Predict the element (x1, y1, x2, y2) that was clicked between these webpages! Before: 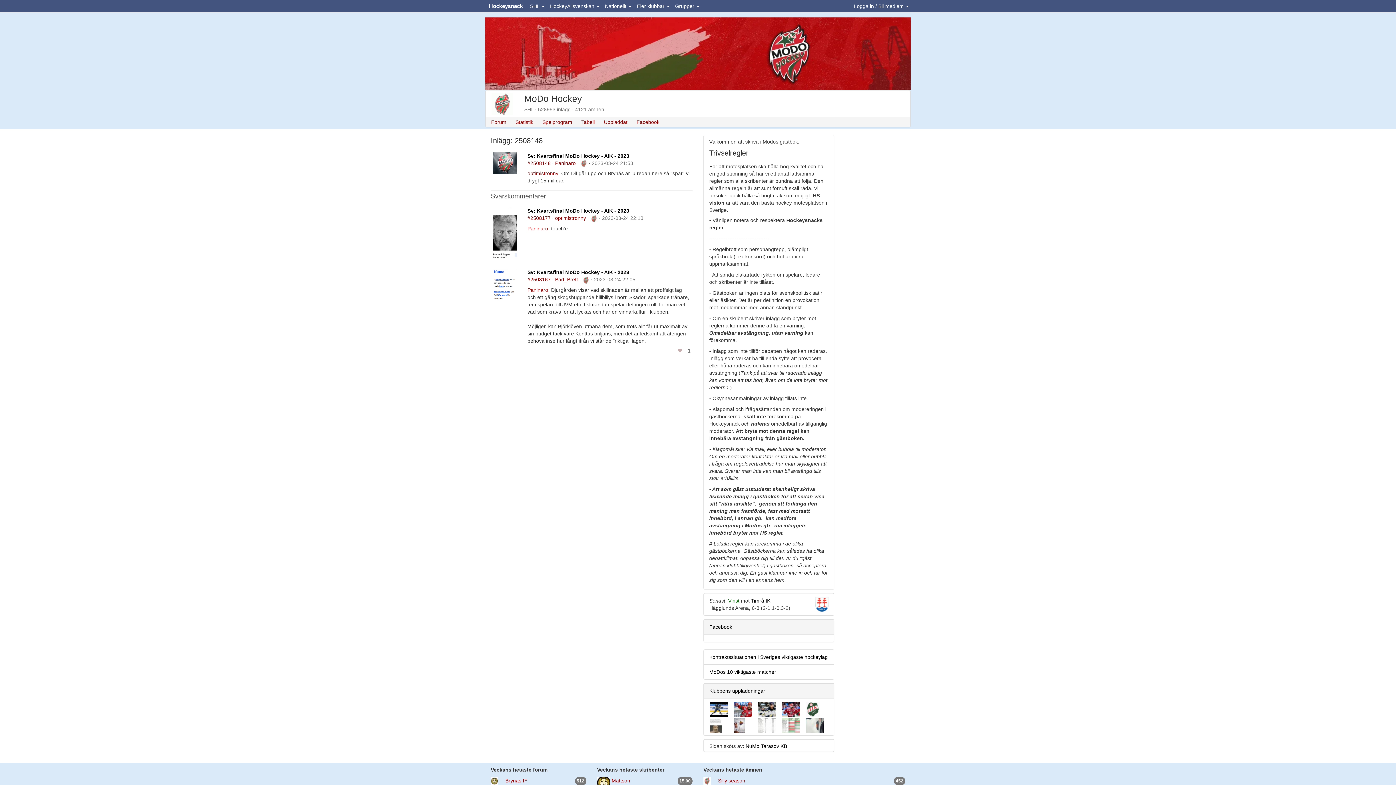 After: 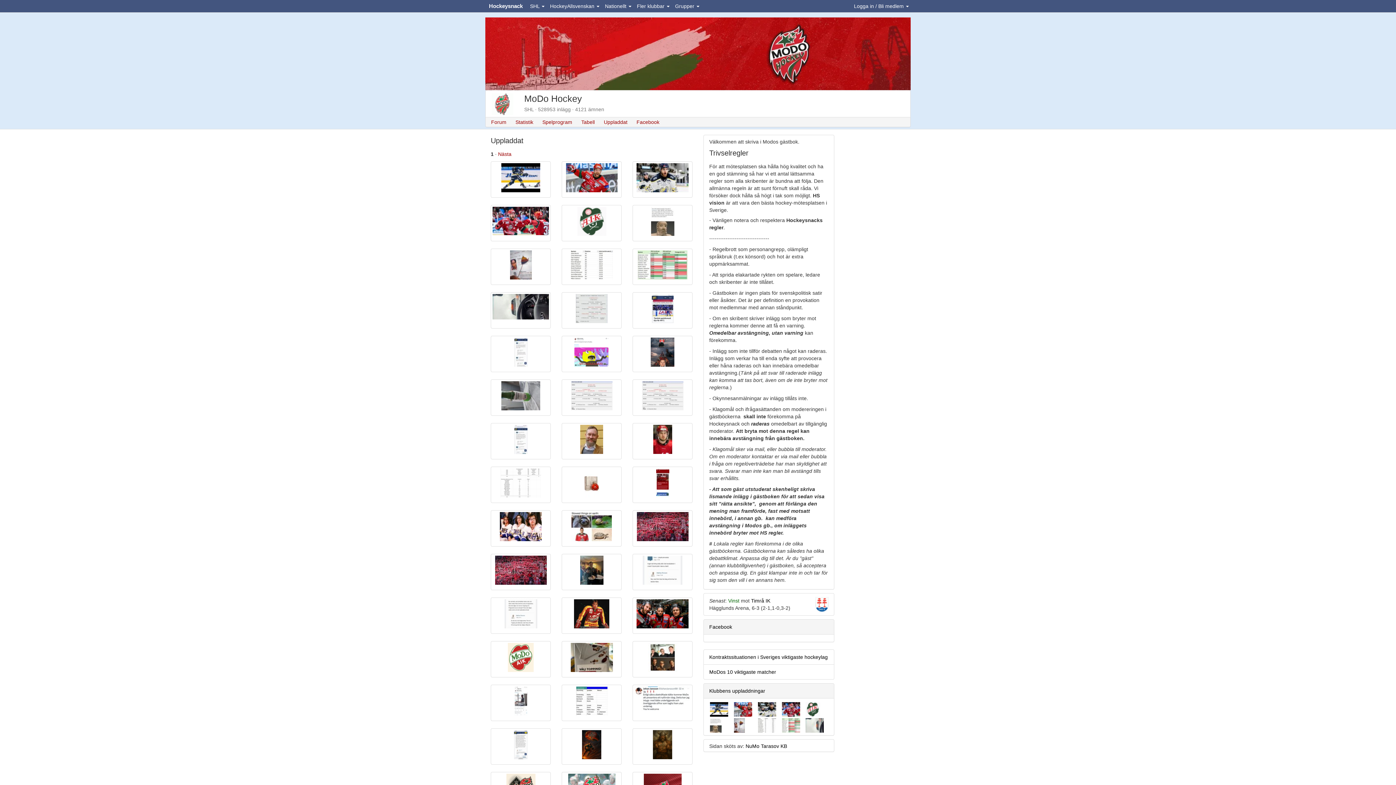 Action: label: Klubbens uppladdningar bbox: (709, 688, 765, 694)